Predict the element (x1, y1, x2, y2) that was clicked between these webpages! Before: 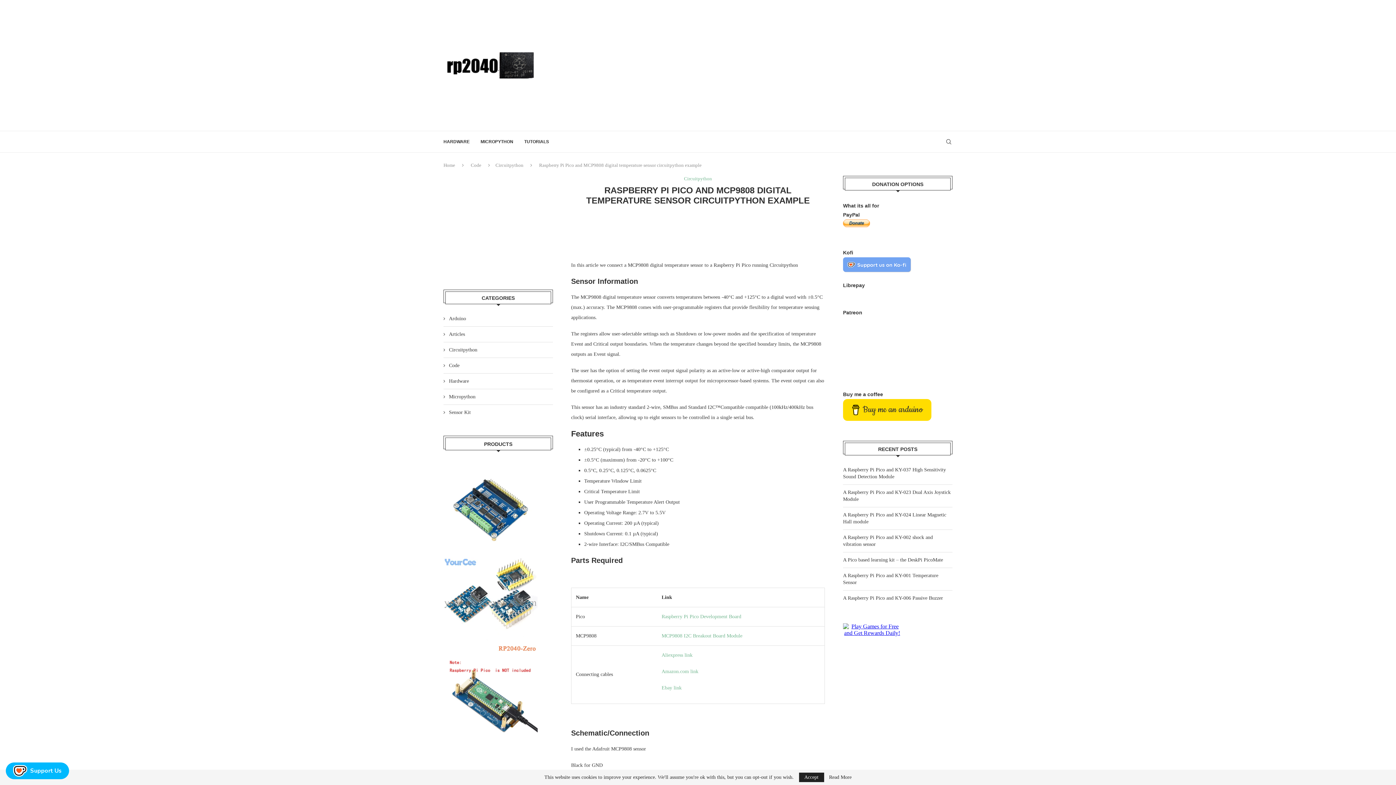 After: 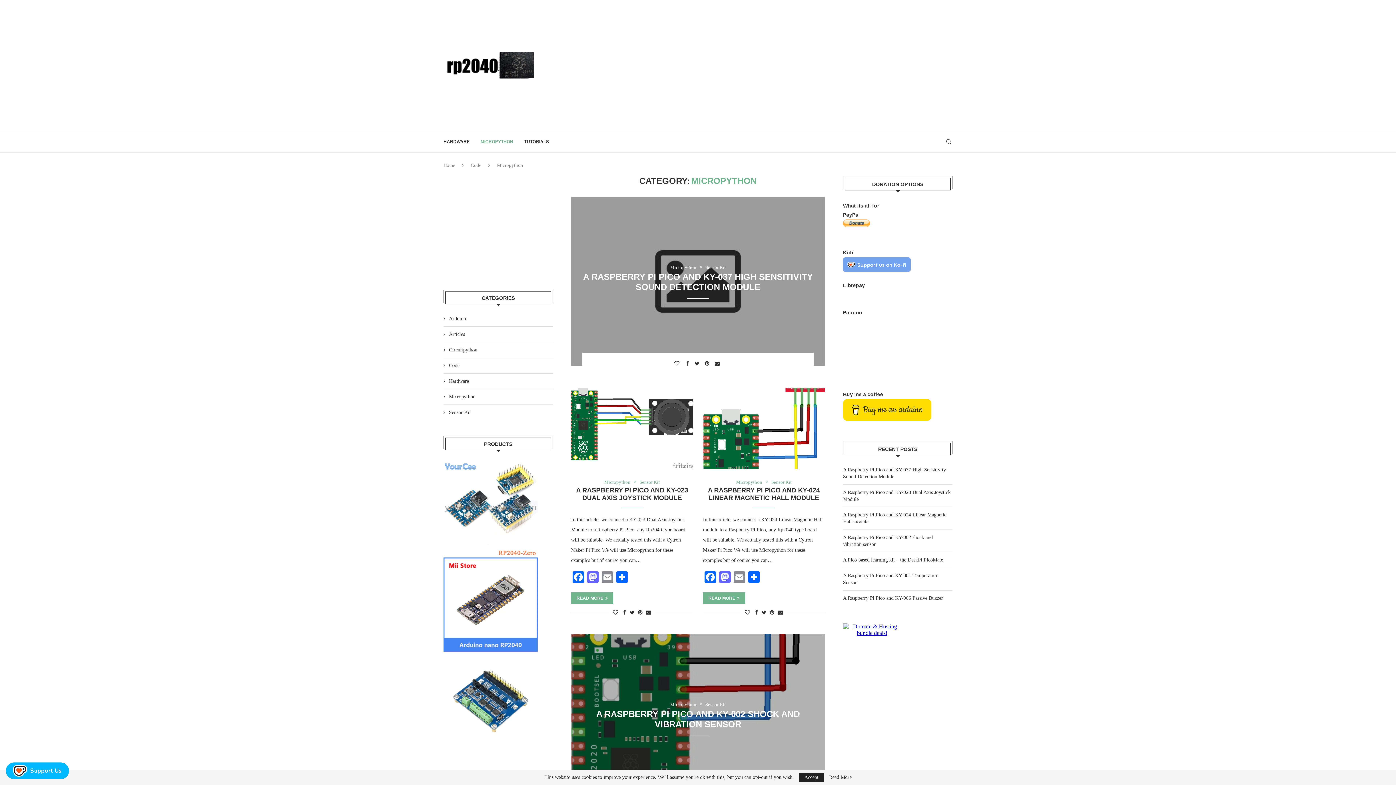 Action: label: Micropython bbox: (443, 393, 552, 400)